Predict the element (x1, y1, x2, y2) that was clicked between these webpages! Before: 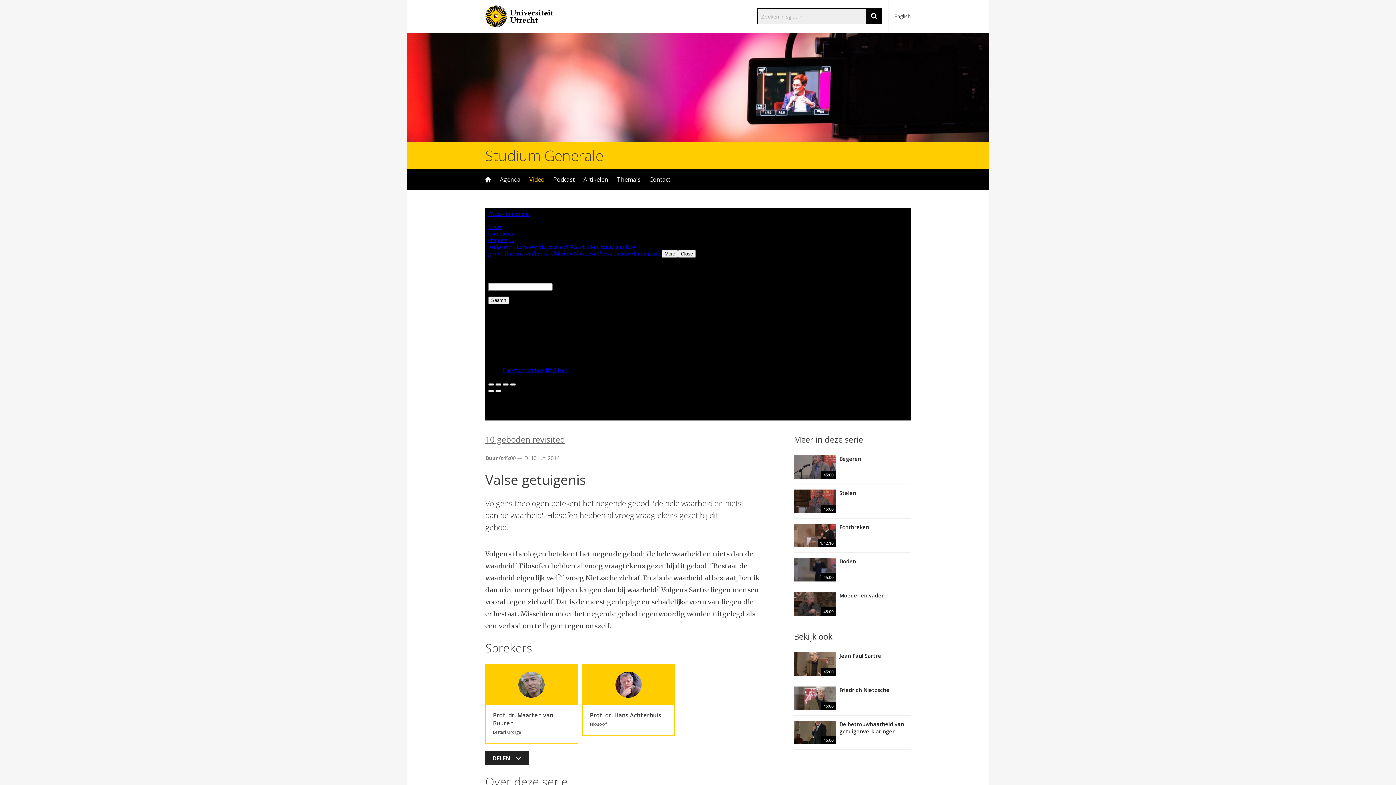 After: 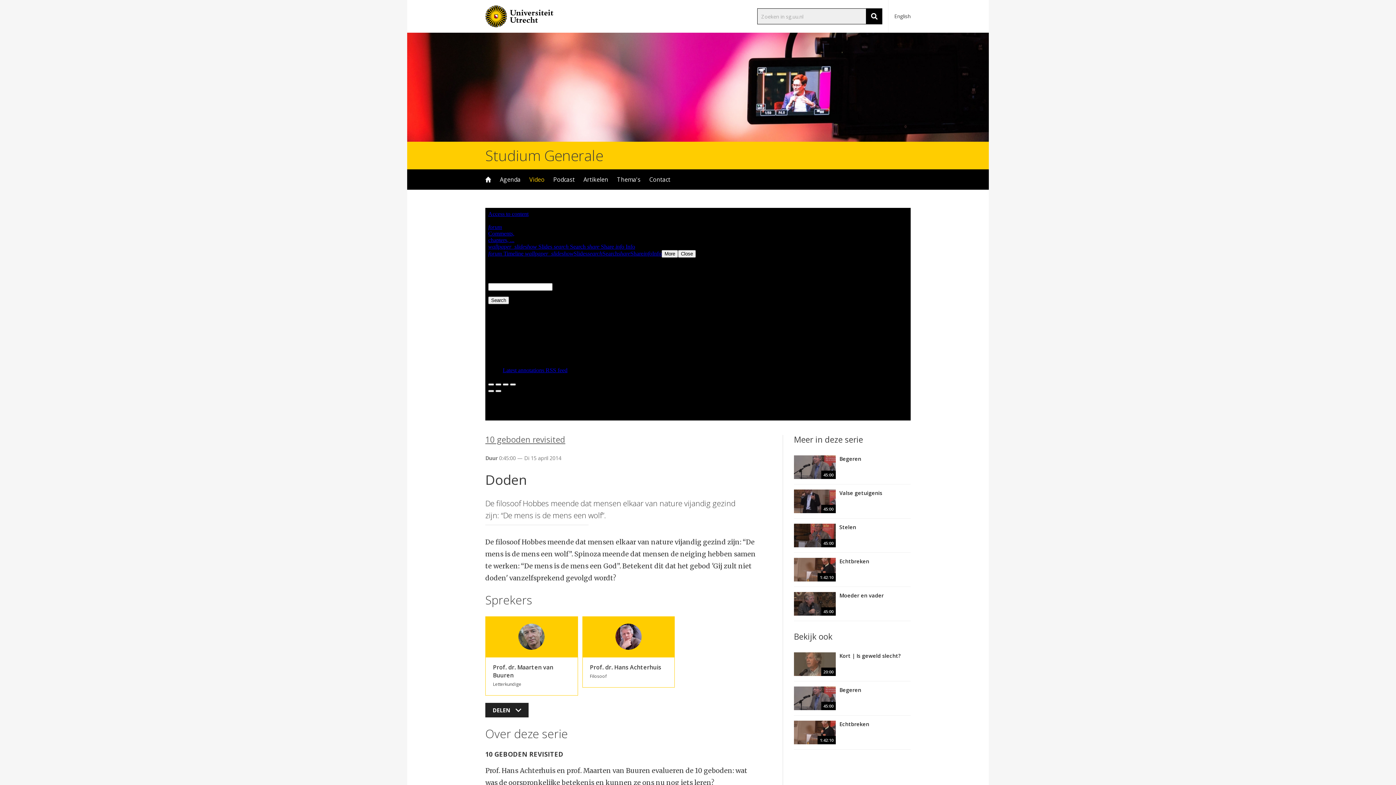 Action: bbox: (794, 553, 910, 586) label: 45:00
	
Doden